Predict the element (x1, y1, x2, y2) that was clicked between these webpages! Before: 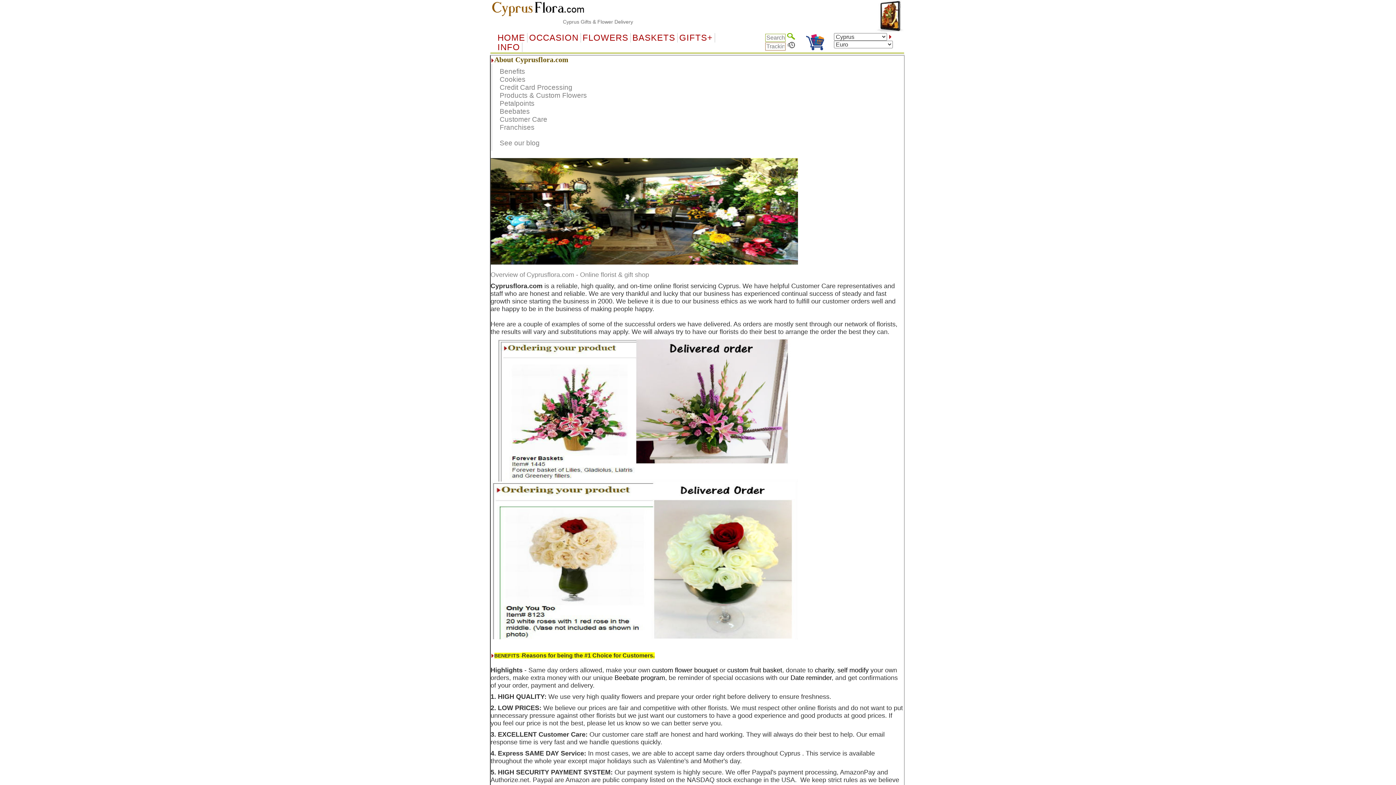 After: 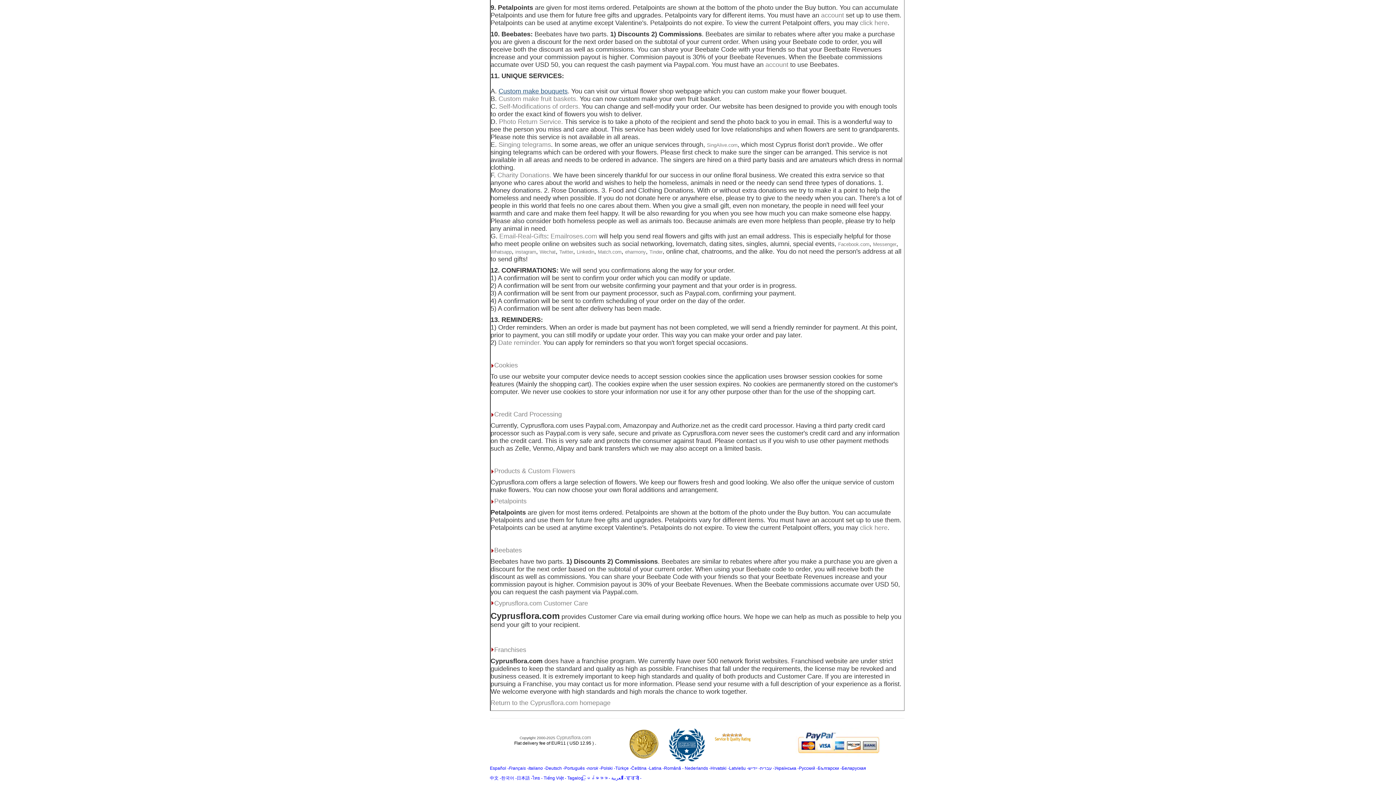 Action: label: Credit Card Processing bbox: (499, 83, 572, 91)